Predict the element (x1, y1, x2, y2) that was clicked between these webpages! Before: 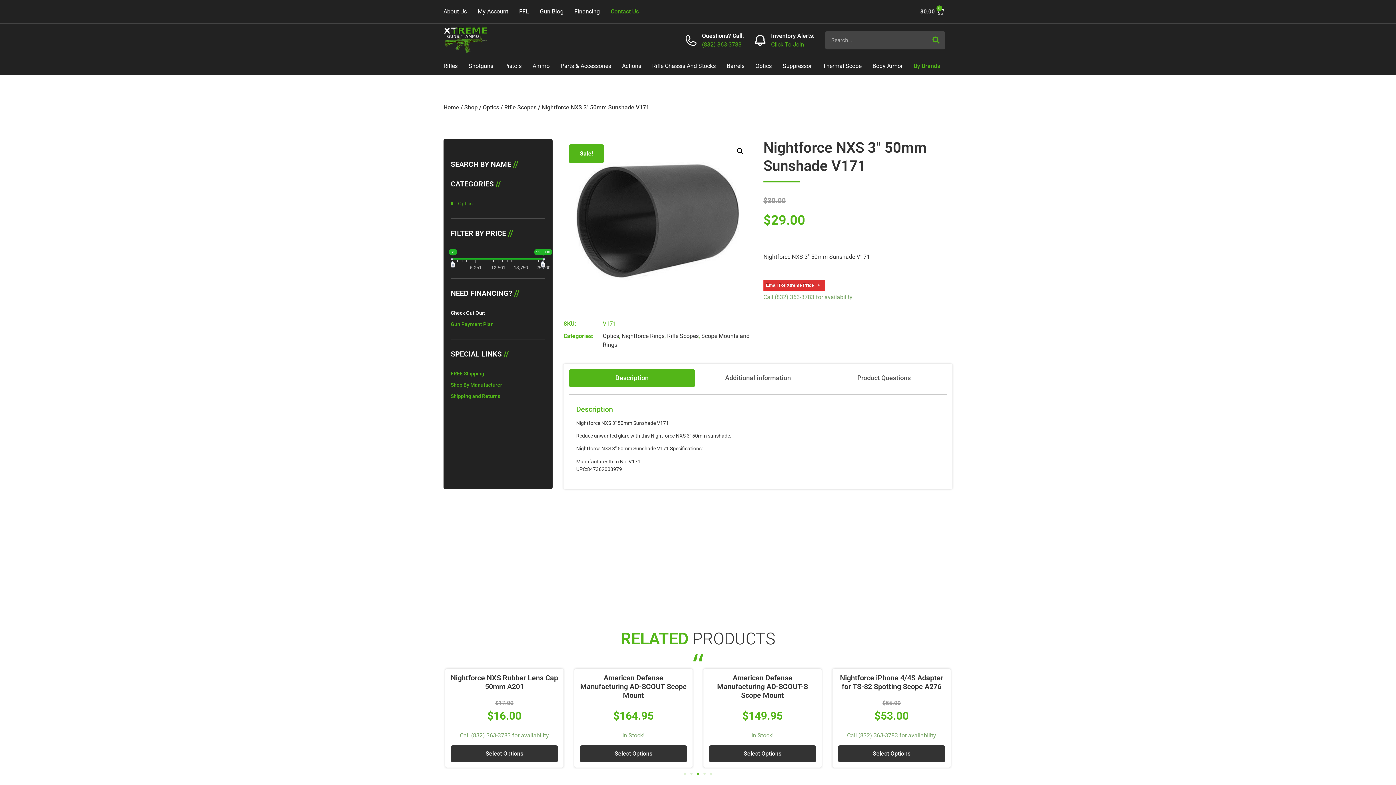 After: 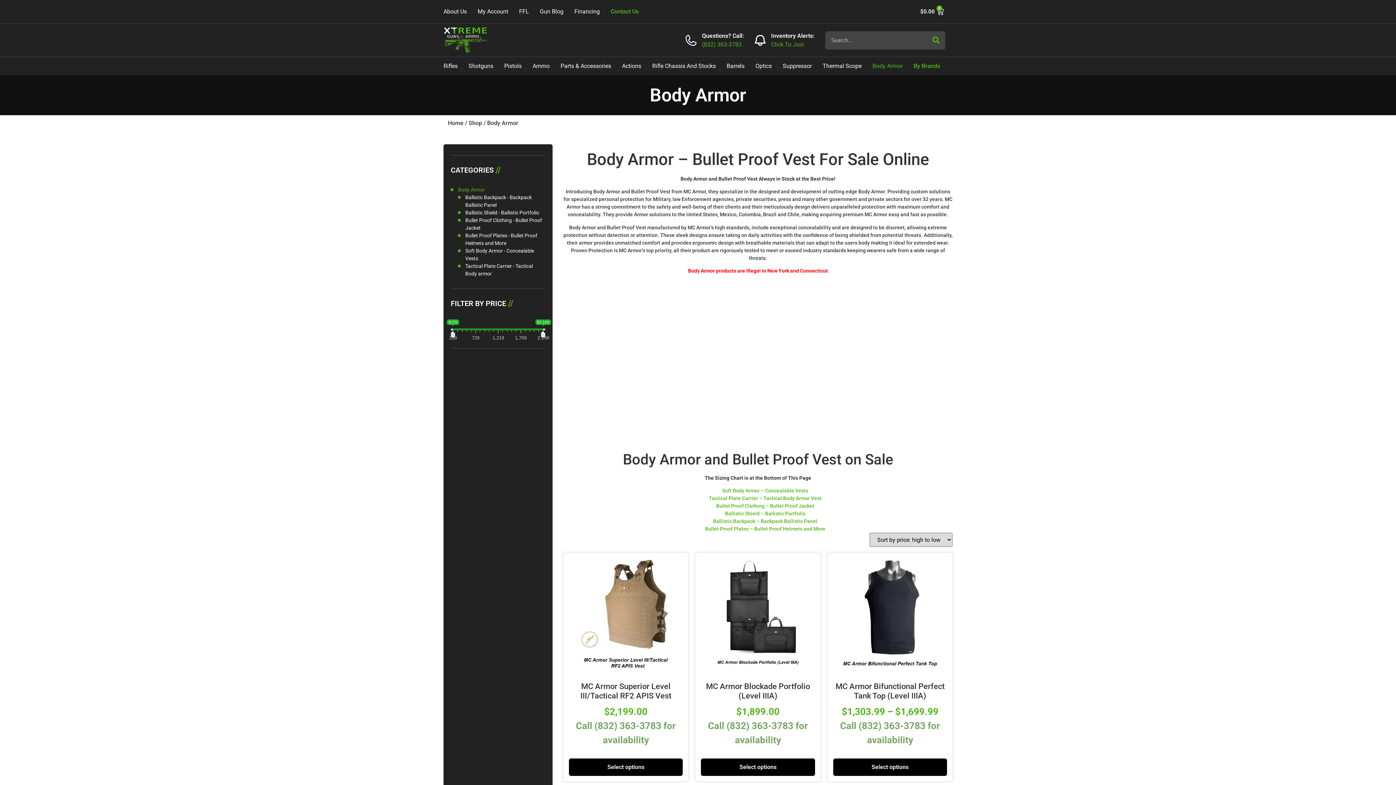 Action: label: Body Armor bbox: (872, 62, 902, 69)